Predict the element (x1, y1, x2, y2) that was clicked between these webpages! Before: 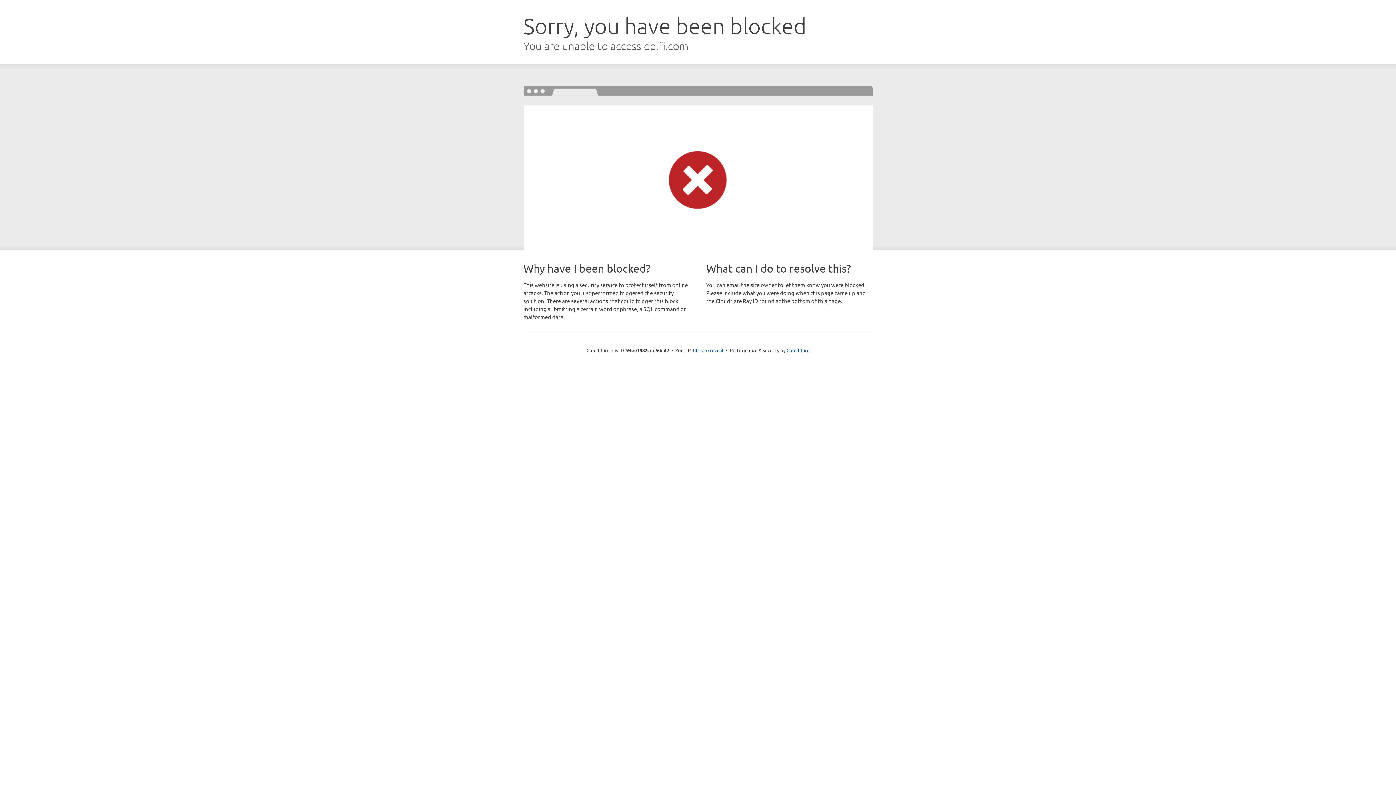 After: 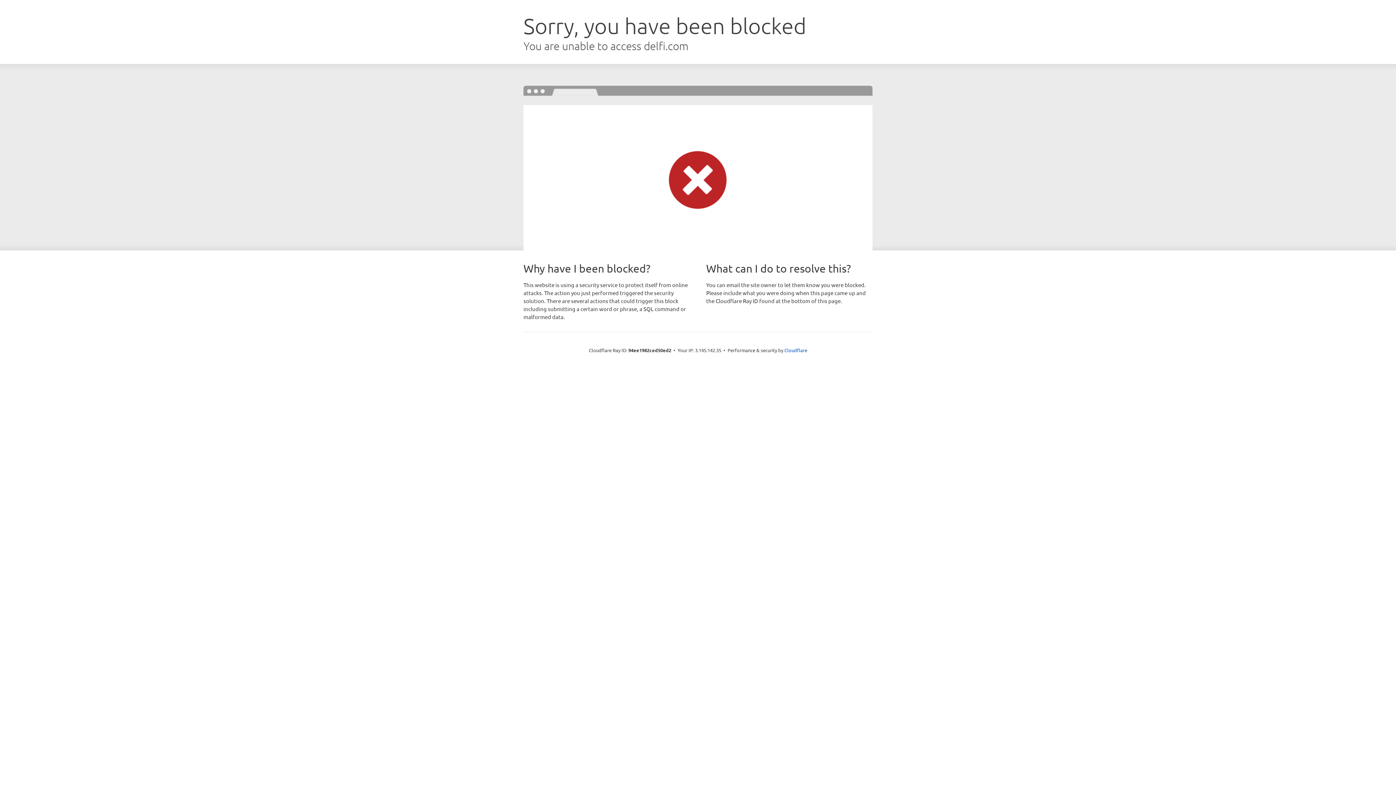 Action: label: Click to reveal bbox: (693, 346, 723, 353)